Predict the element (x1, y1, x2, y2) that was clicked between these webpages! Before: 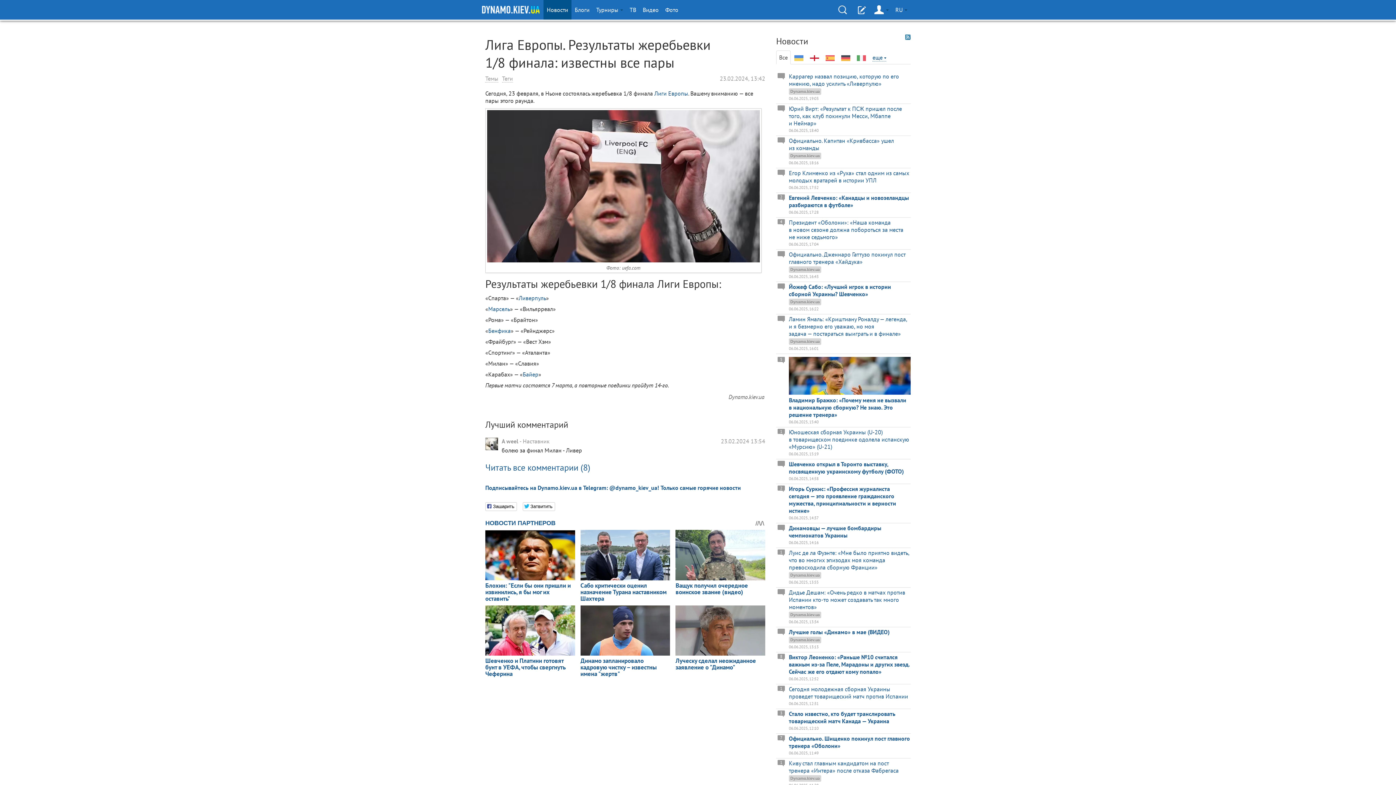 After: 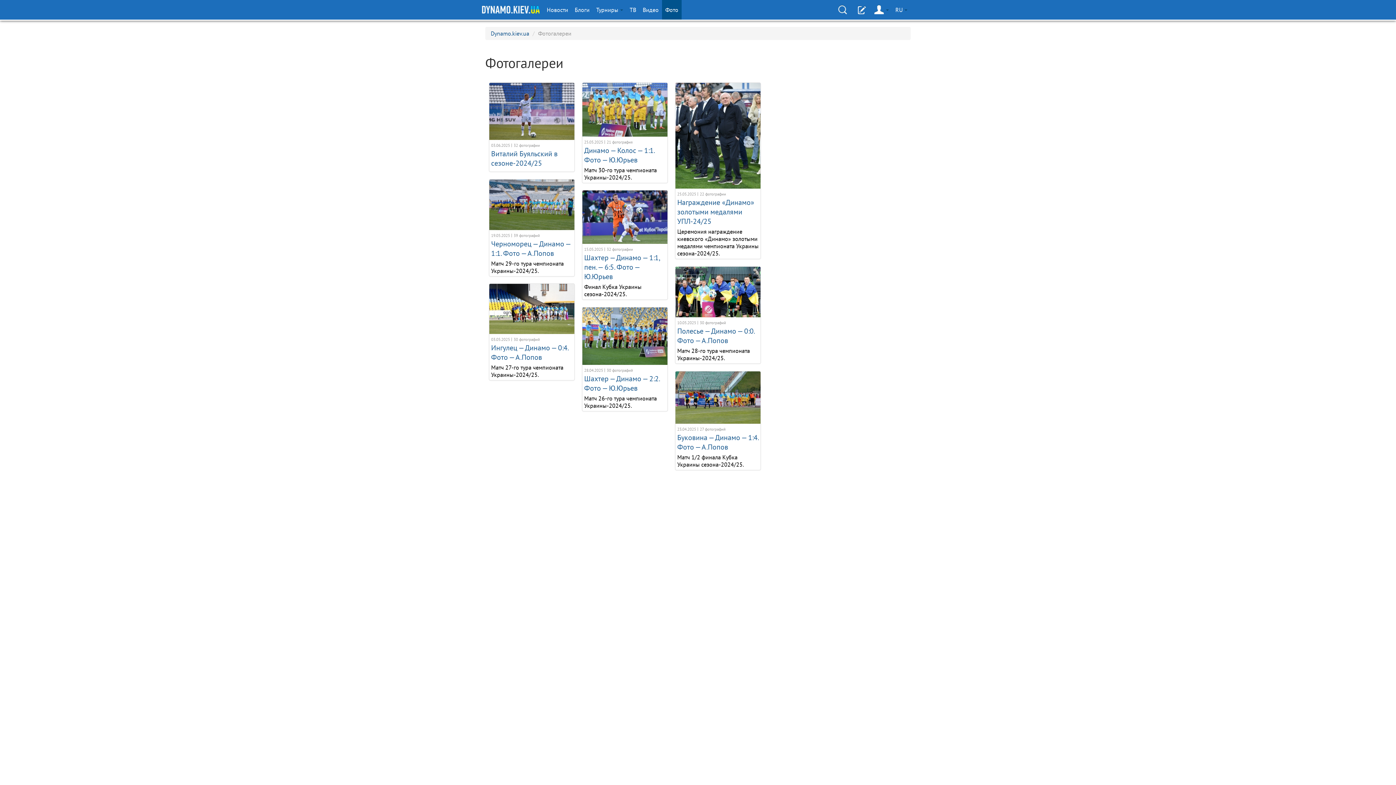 Action: bbox: (662, 0, 681, 19) label: Фото